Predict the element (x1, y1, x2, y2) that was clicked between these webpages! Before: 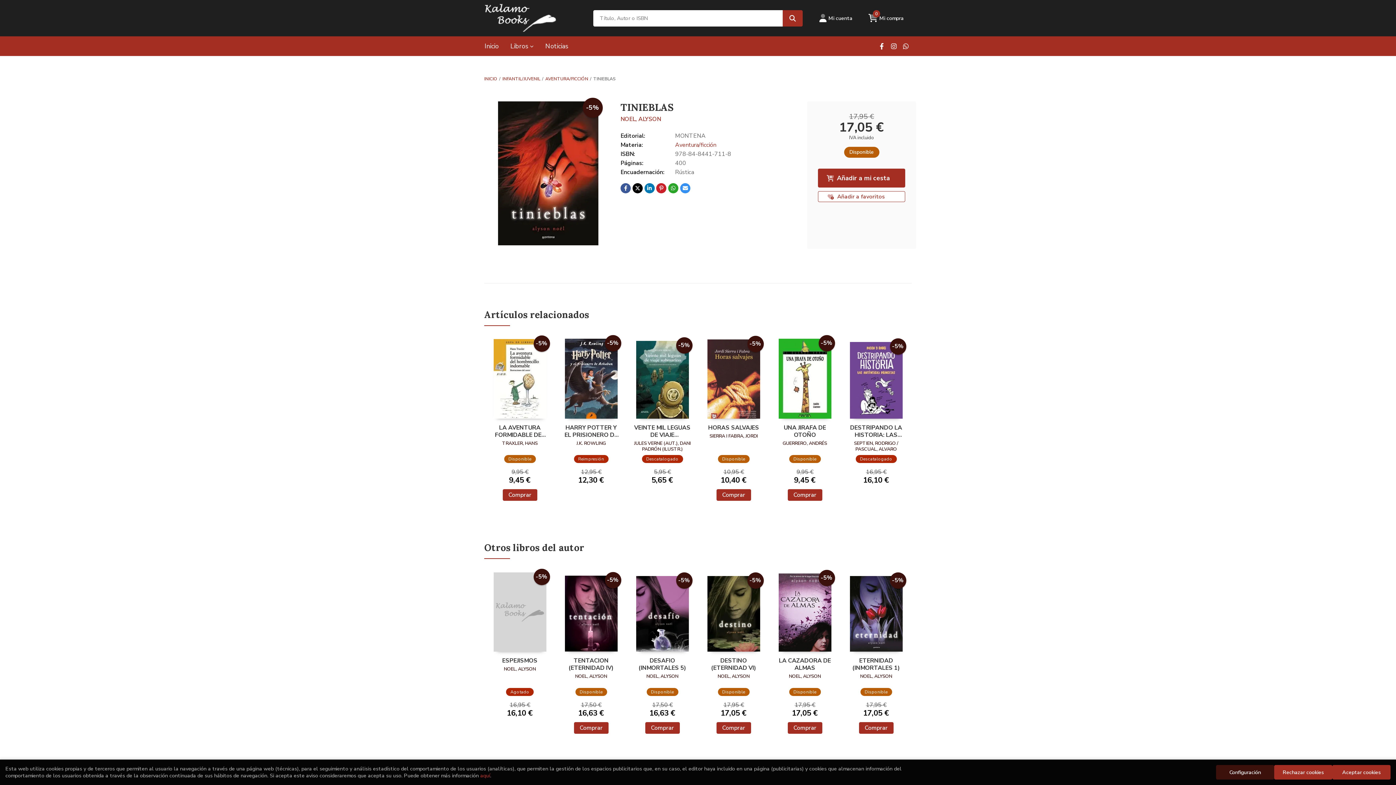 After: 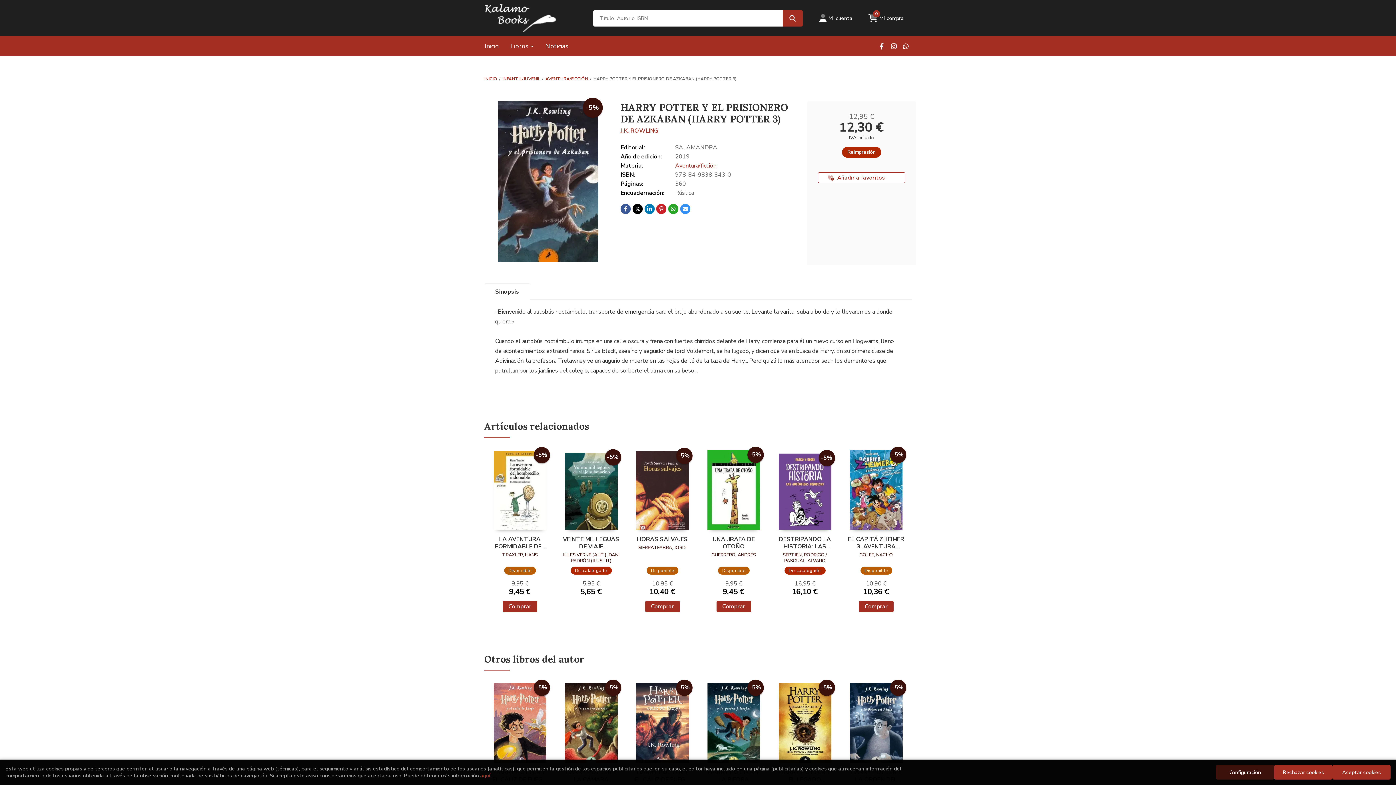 Action: bbox: (561, 336, 621, 418) label: -5%